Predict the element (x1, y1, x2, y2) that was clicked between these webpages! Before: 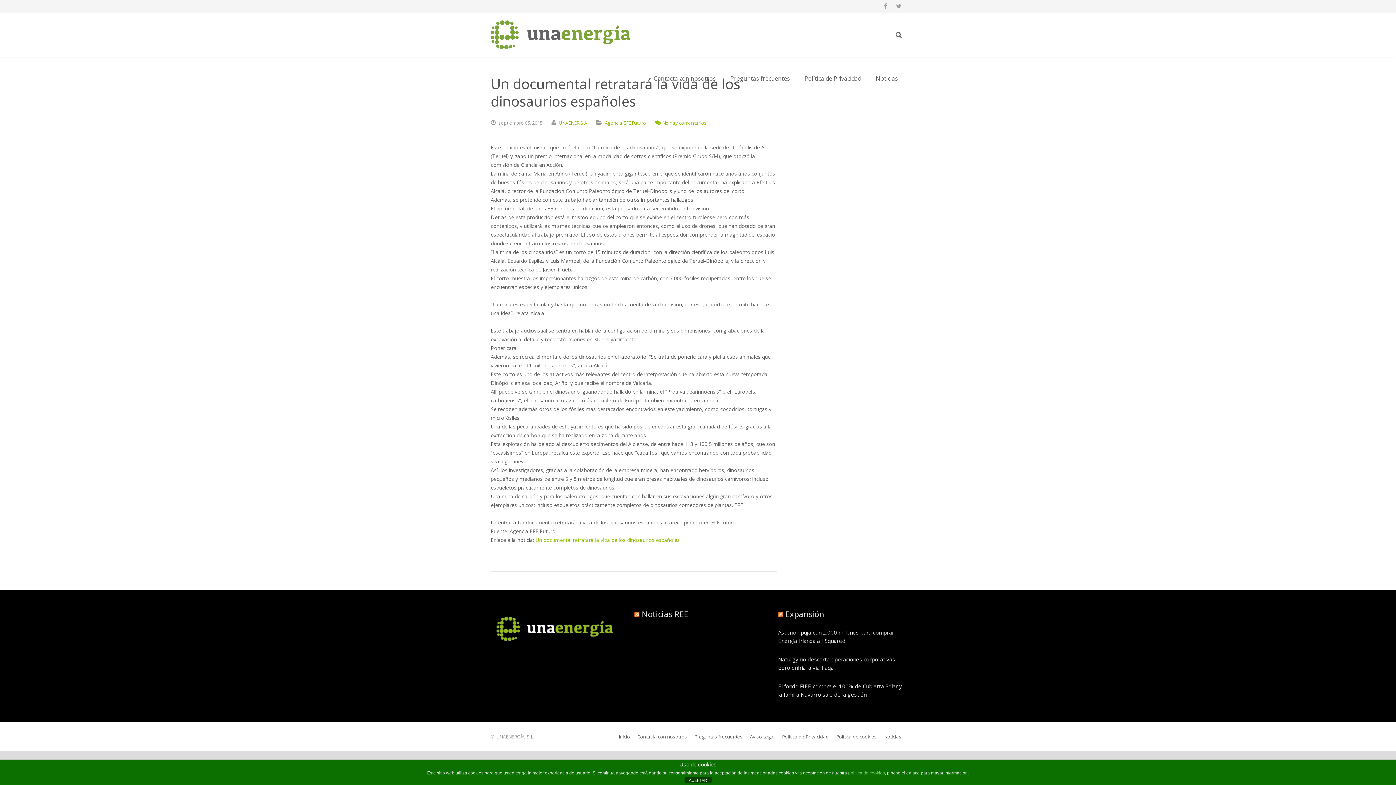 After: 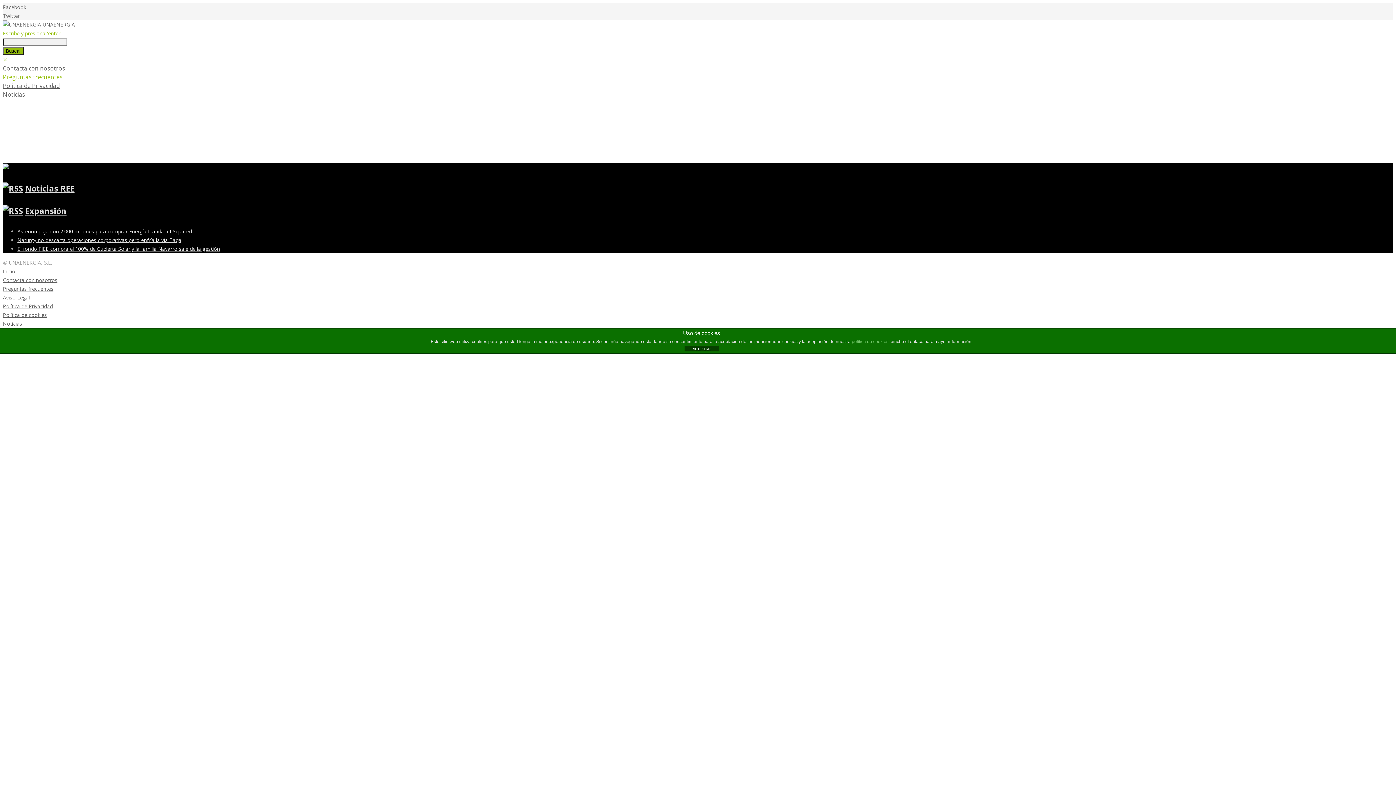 Action: bbox: (723, 56, 797, 100) label: Preguntas frecuentes